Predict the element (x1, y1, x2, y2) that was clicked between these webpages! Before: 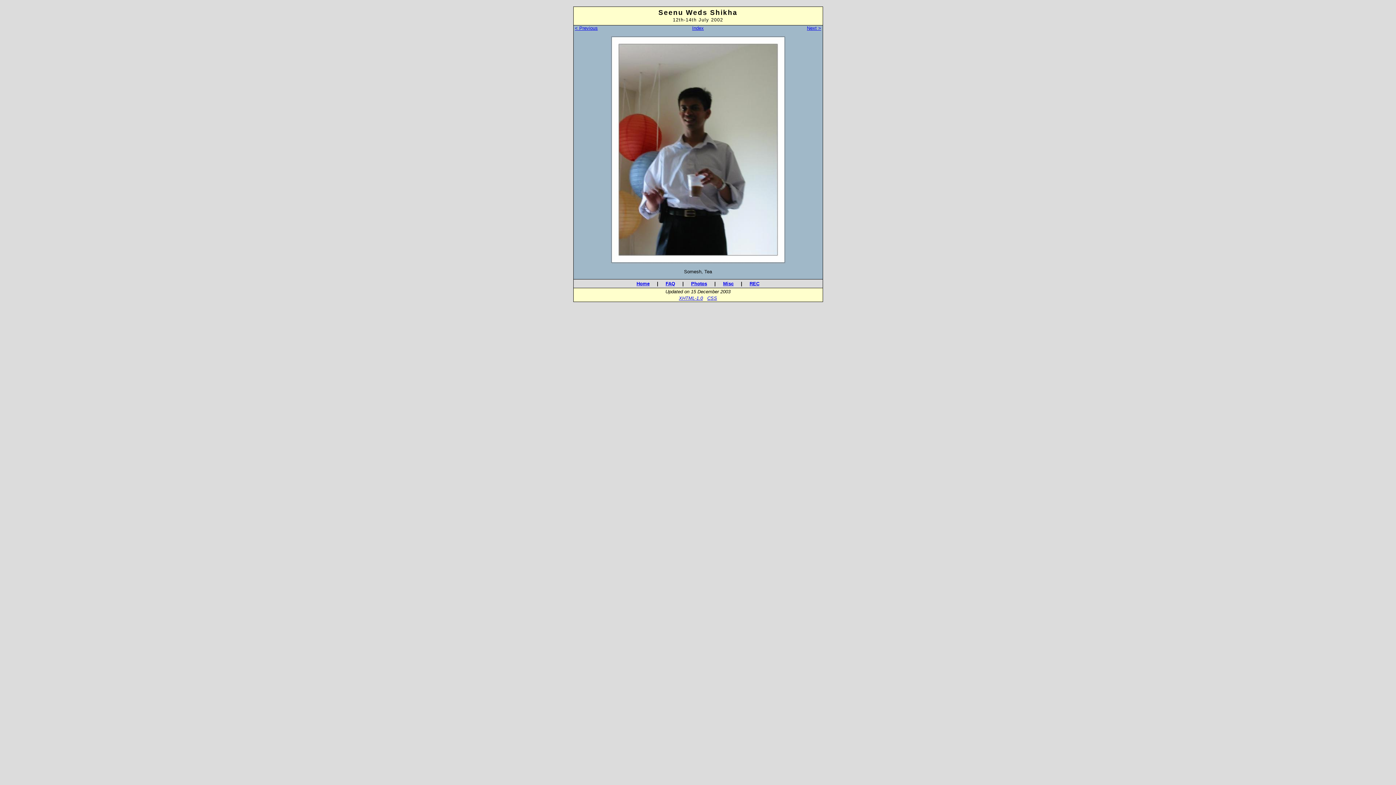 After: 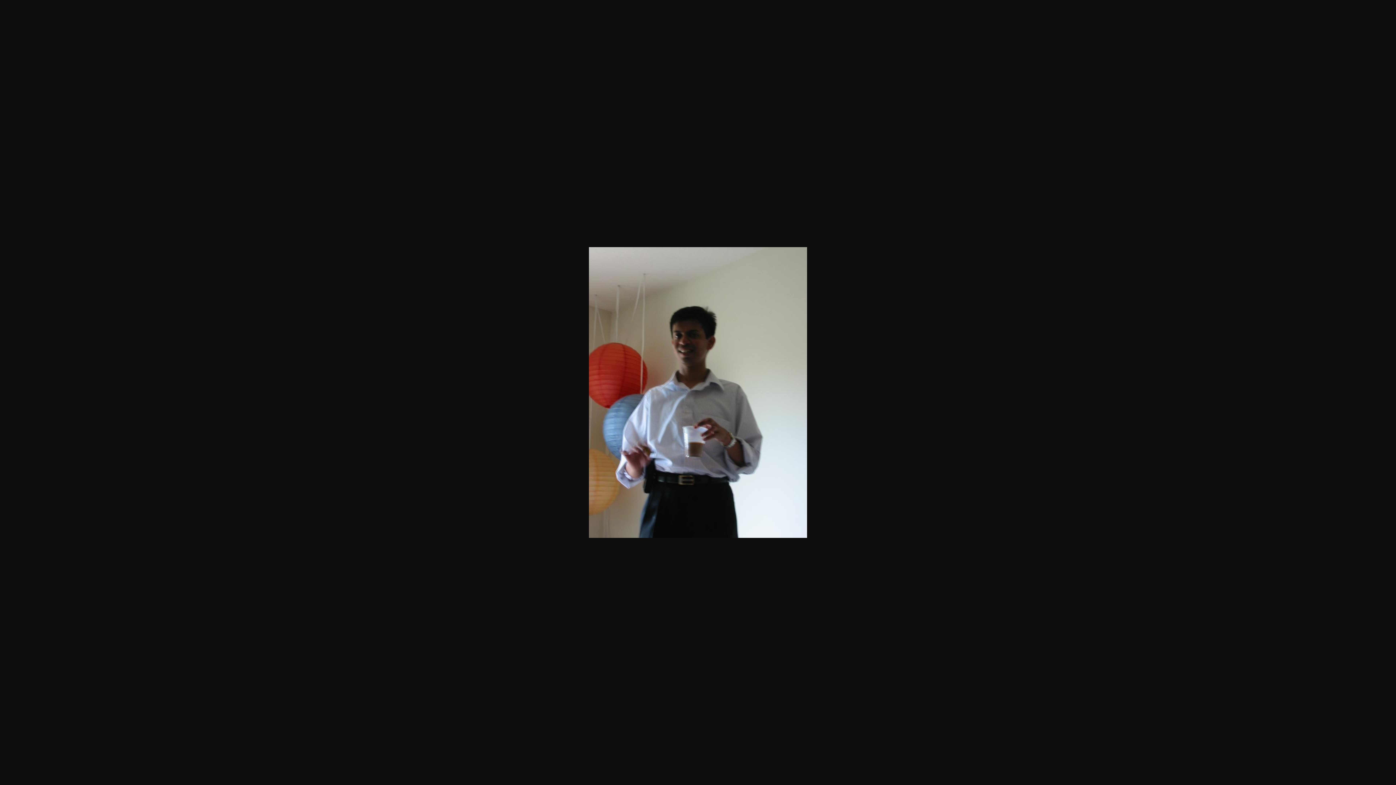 Action: bbox: (610, 260, 786, 265)